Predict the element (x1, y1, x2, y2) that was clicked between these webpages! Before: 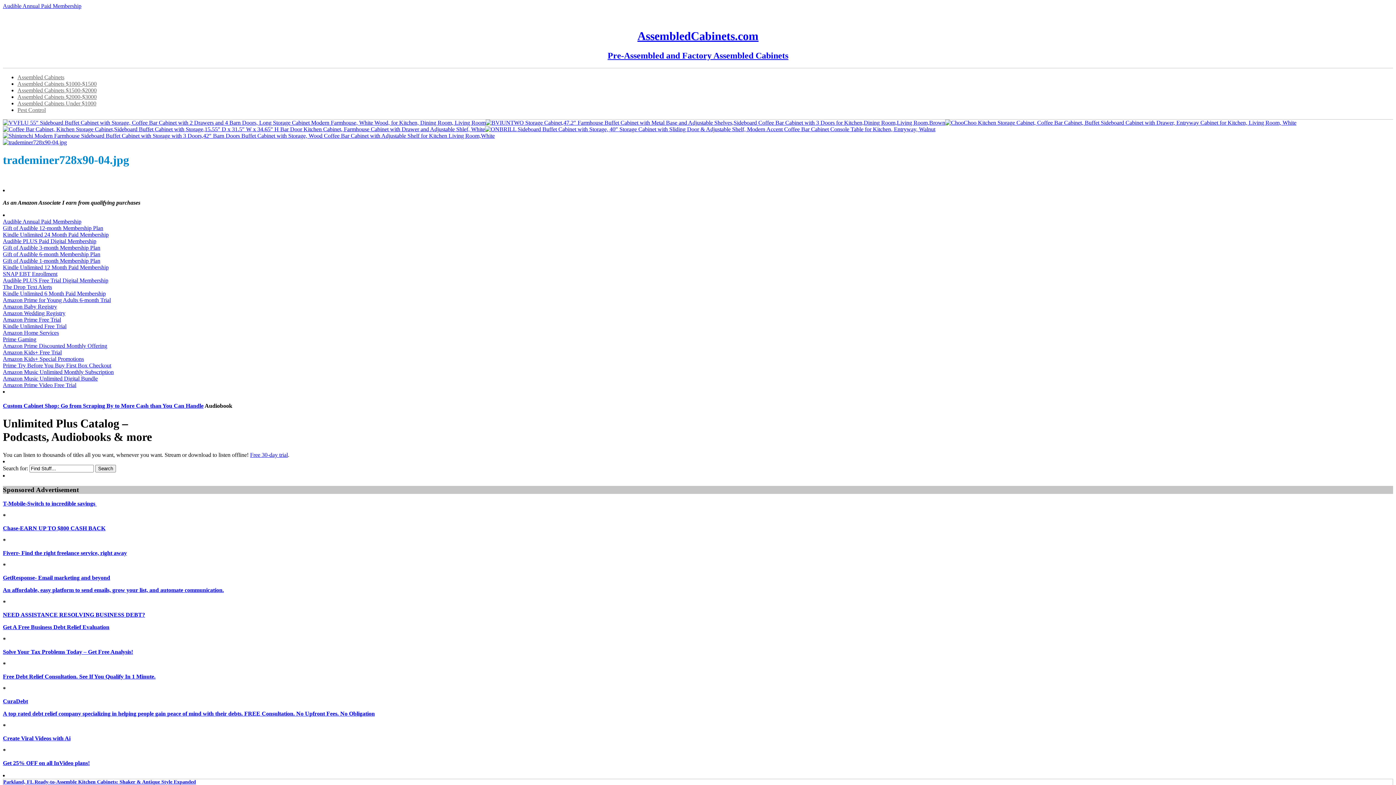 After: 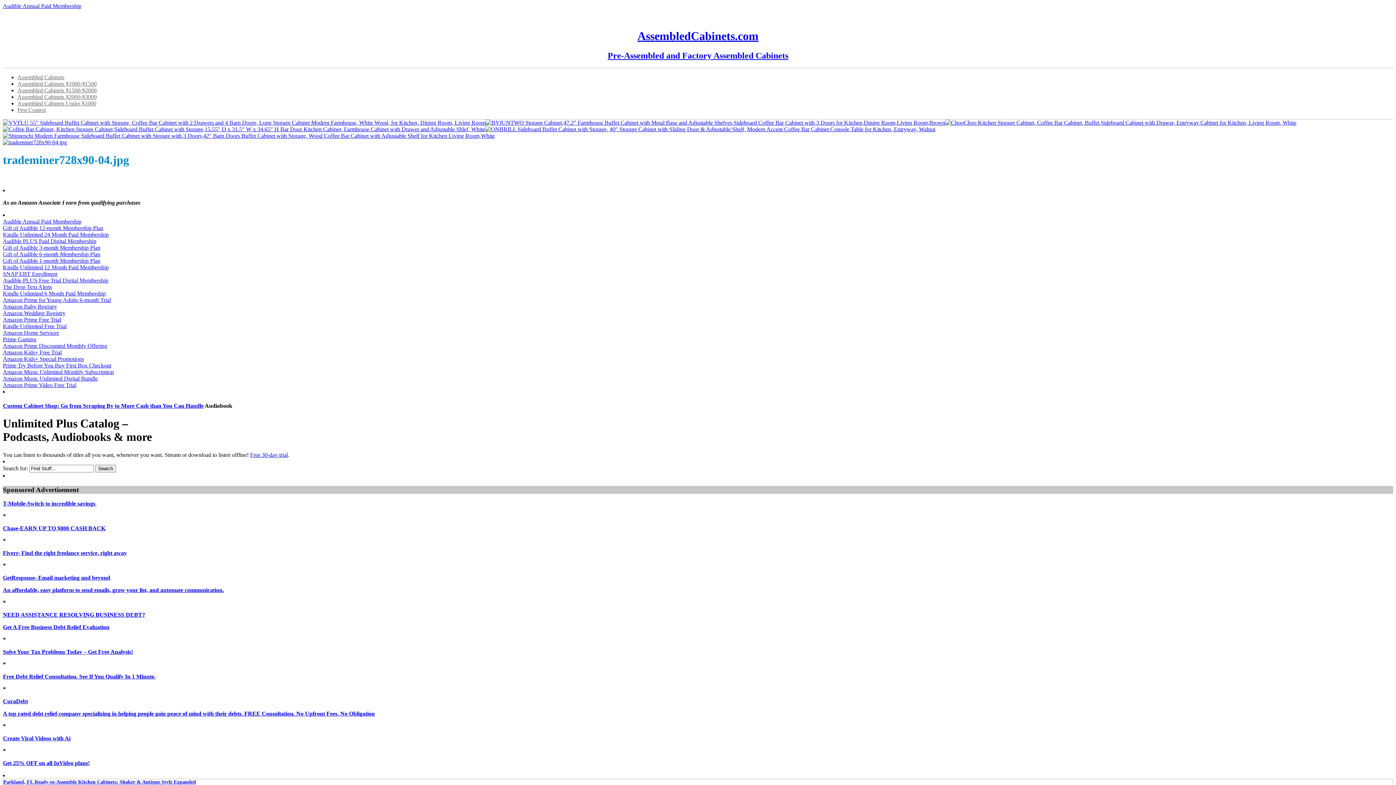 Action: label: Audible PLUS Paid Digital Membership bbox: (2, 238, 96, 244)